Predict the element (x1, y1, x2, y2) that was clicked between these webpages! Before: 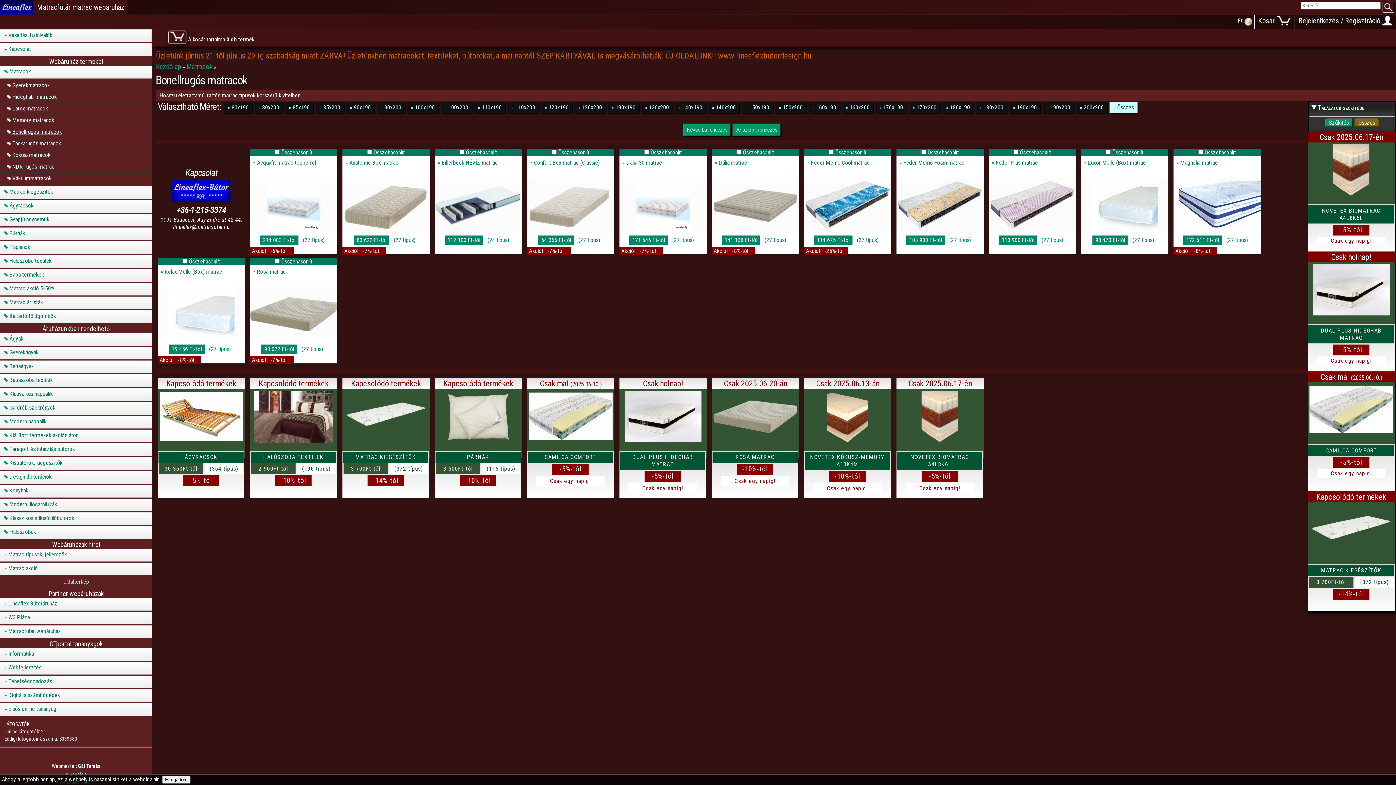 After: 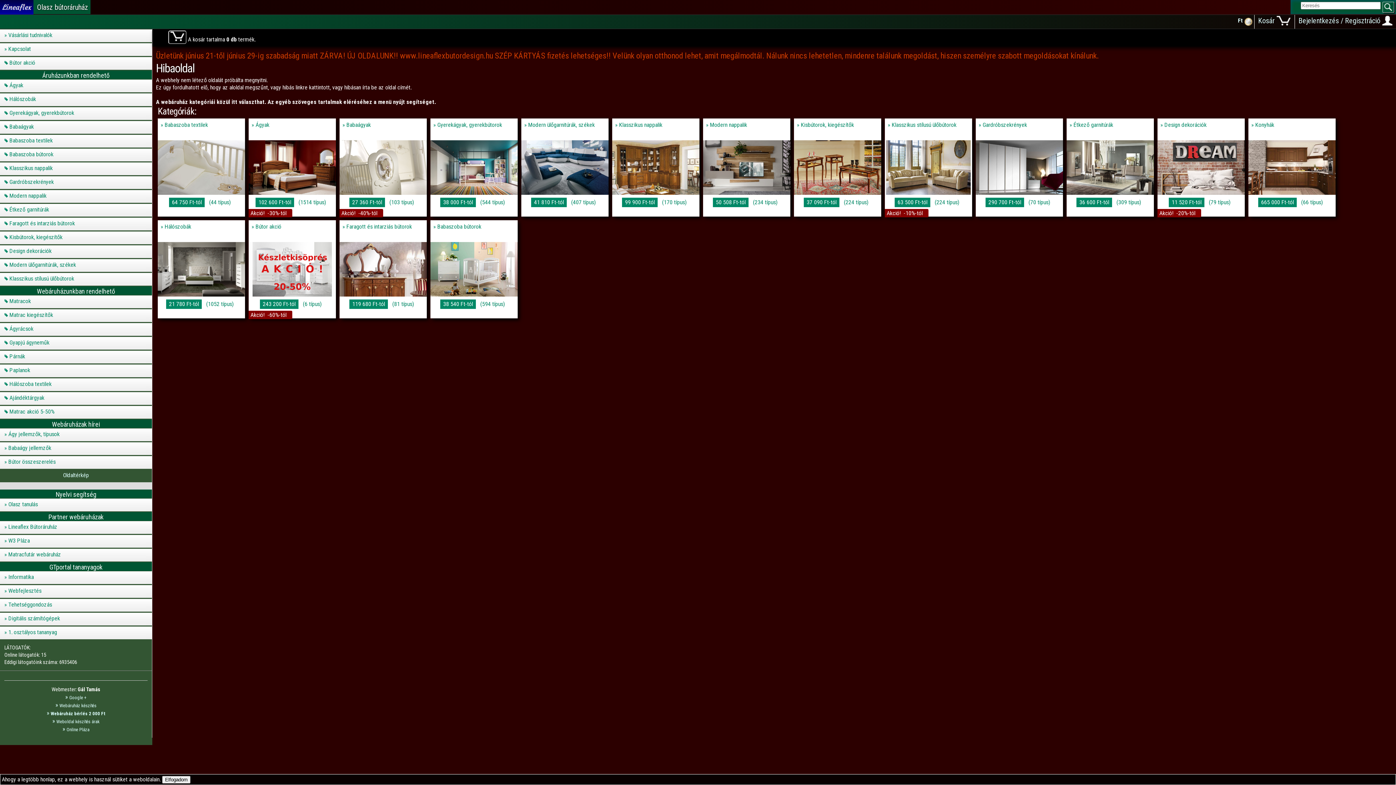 Action: bbox: (0, 402, 152, 414) label: Gardrób szekrények